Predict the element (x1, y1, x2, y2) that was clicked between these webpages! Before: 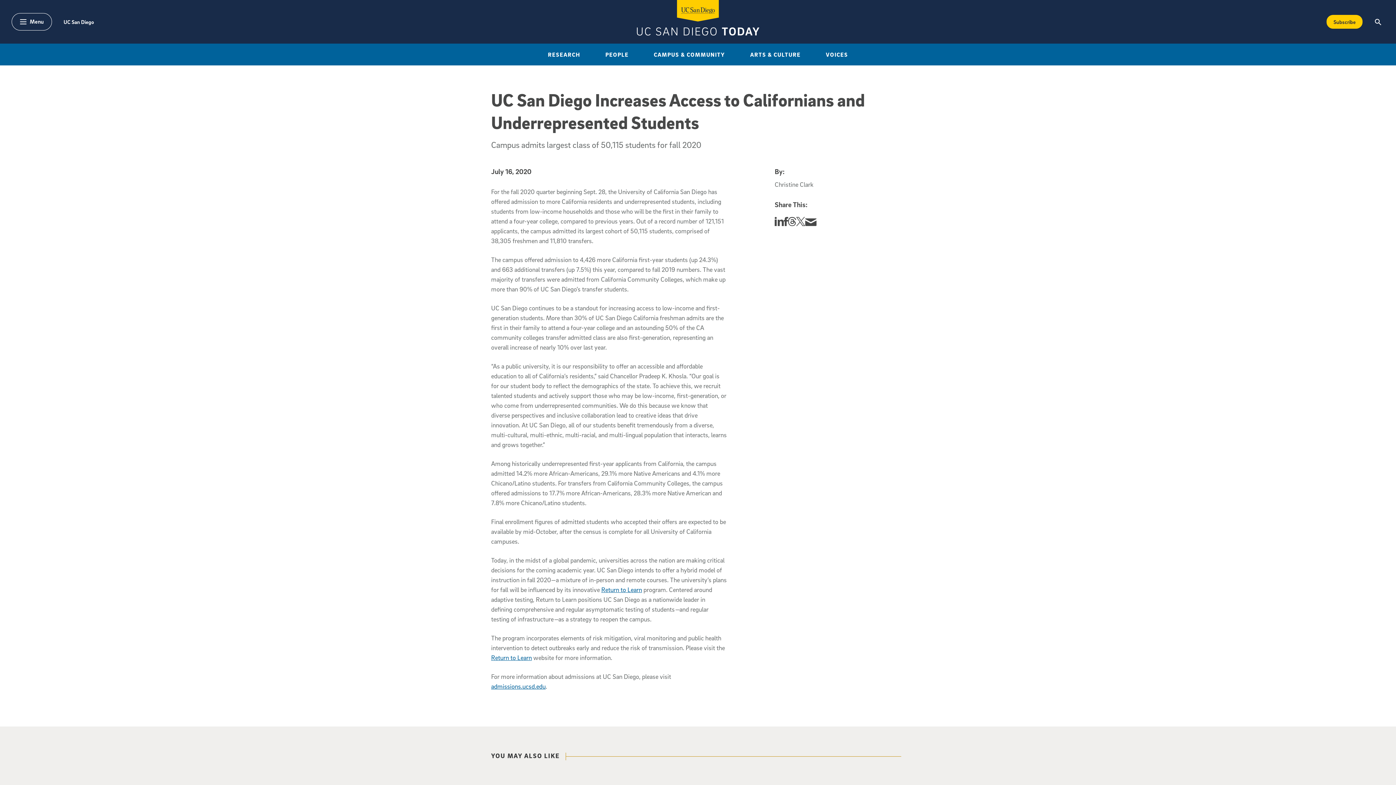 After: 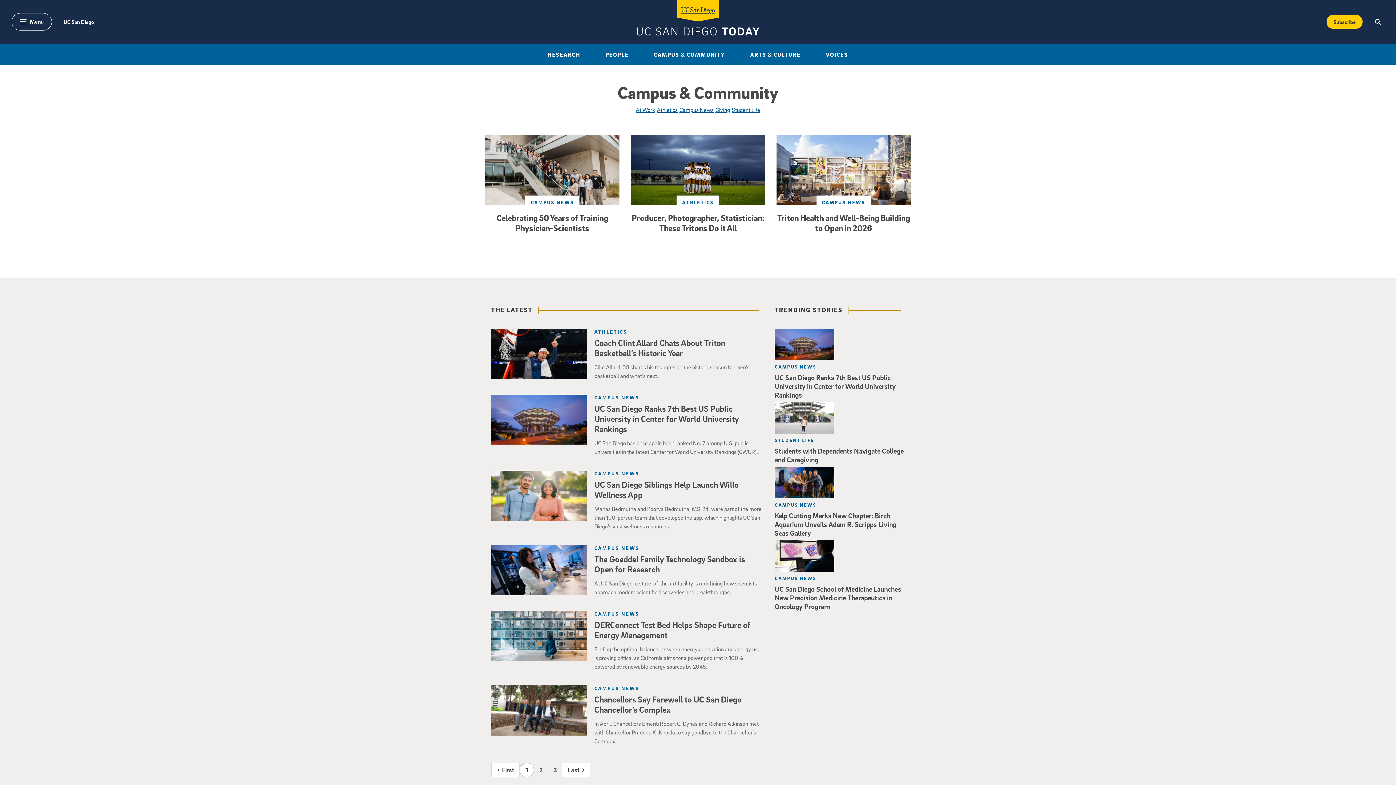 Action: bbox: (648, 48, 730, 60) label: CAMPUS & COMMUNITY